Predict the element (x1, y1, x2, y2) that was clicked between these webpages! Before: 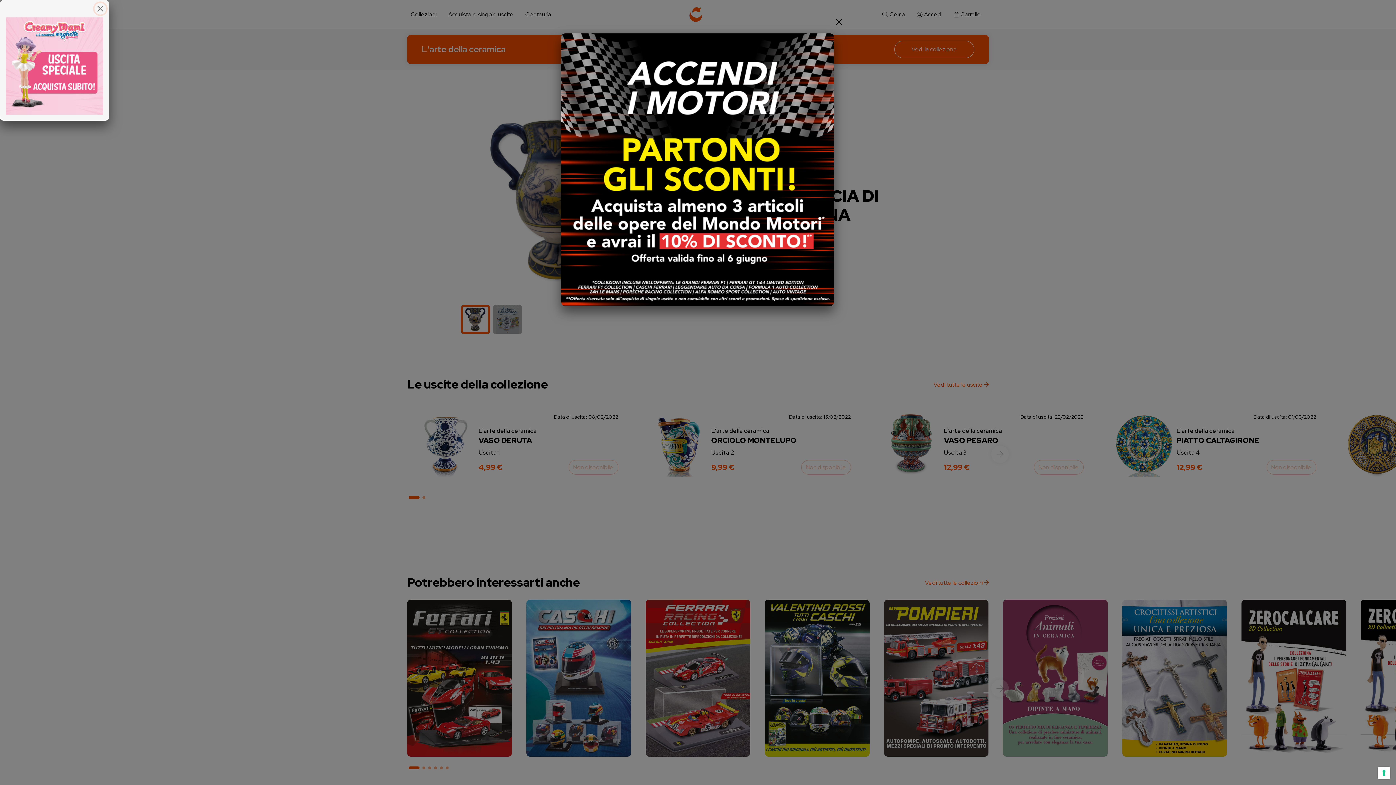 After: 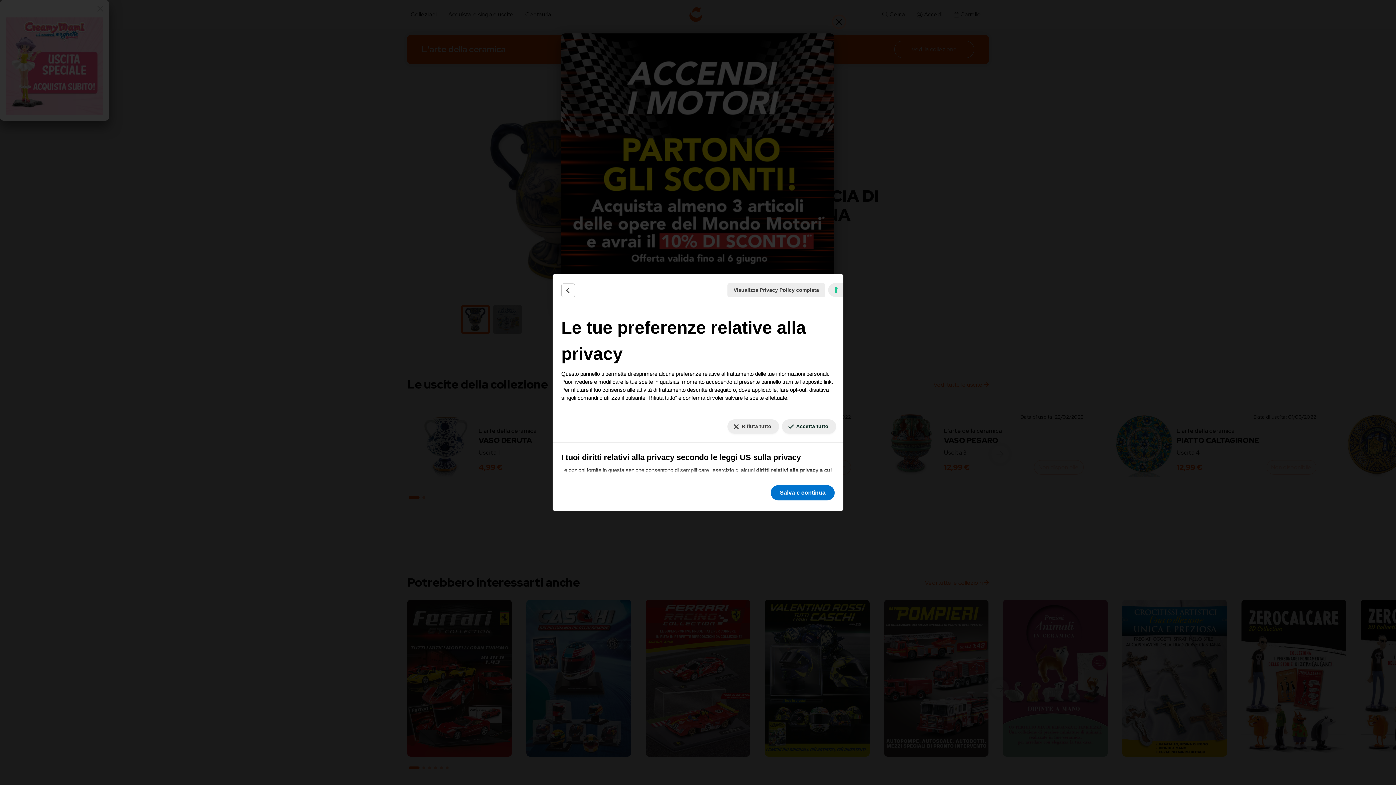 Action: label: Le tue preferenze relative al consenso per le tecnologie di tracciamento bbox: (1378, 767, 1390, 779)